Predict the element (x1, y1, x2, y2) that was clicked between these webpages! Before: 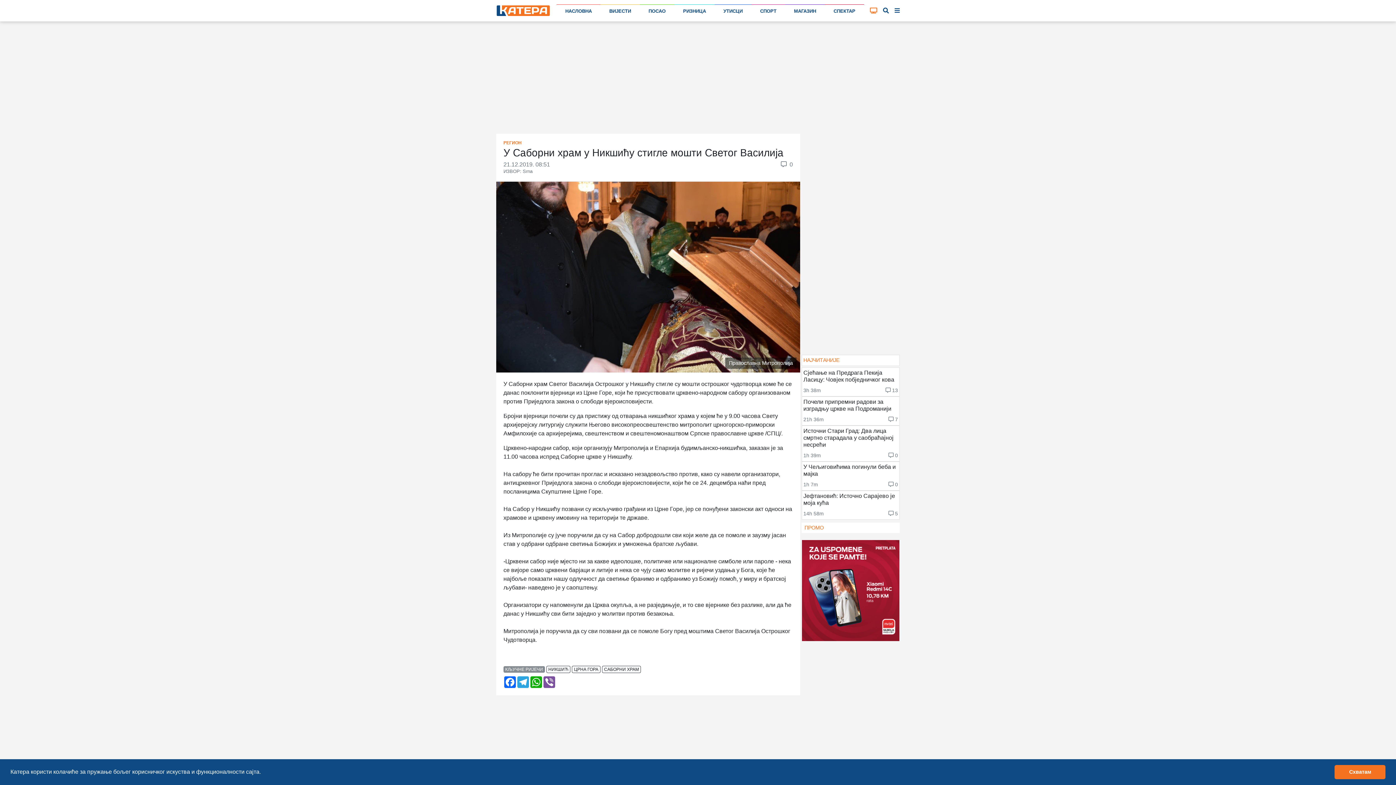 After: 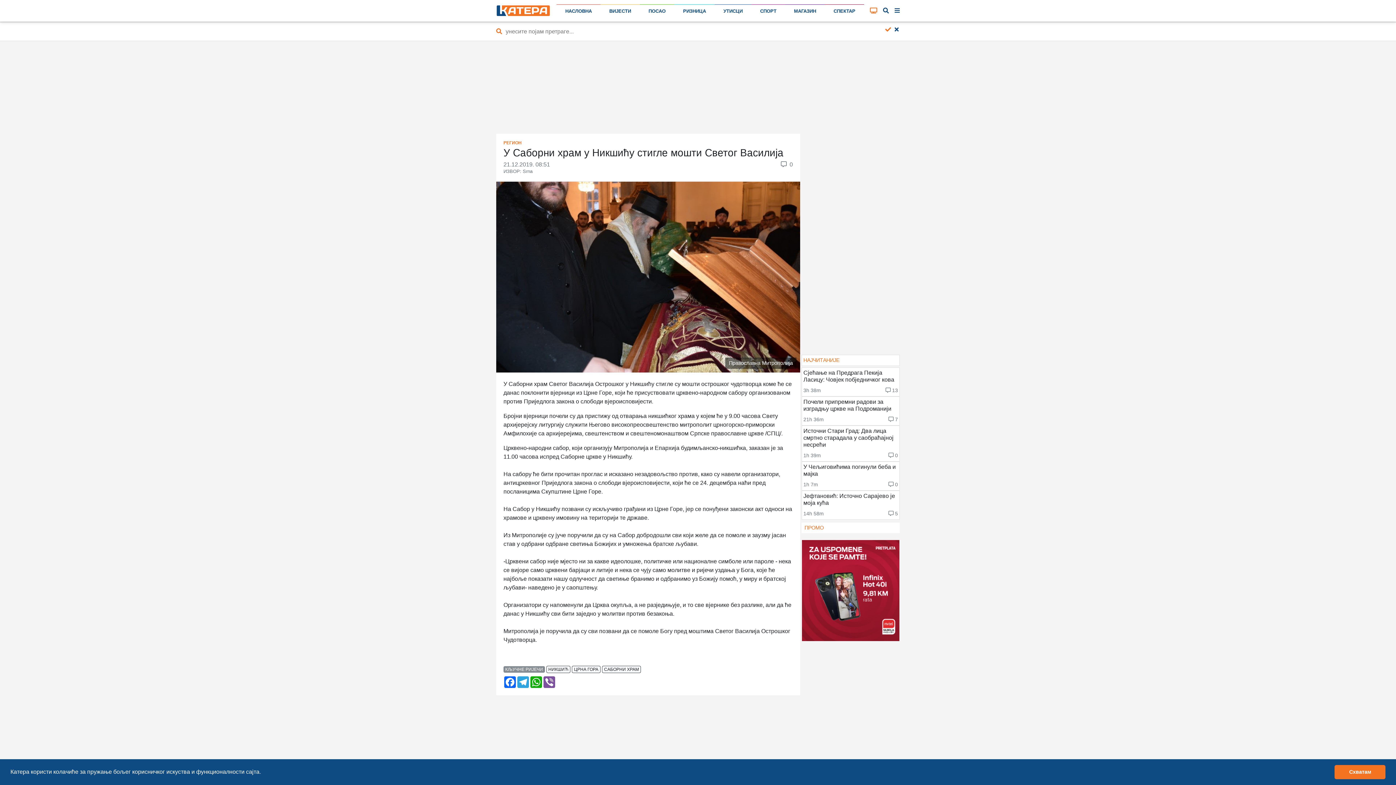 Action: bbox: (883, 7, 889, 13)